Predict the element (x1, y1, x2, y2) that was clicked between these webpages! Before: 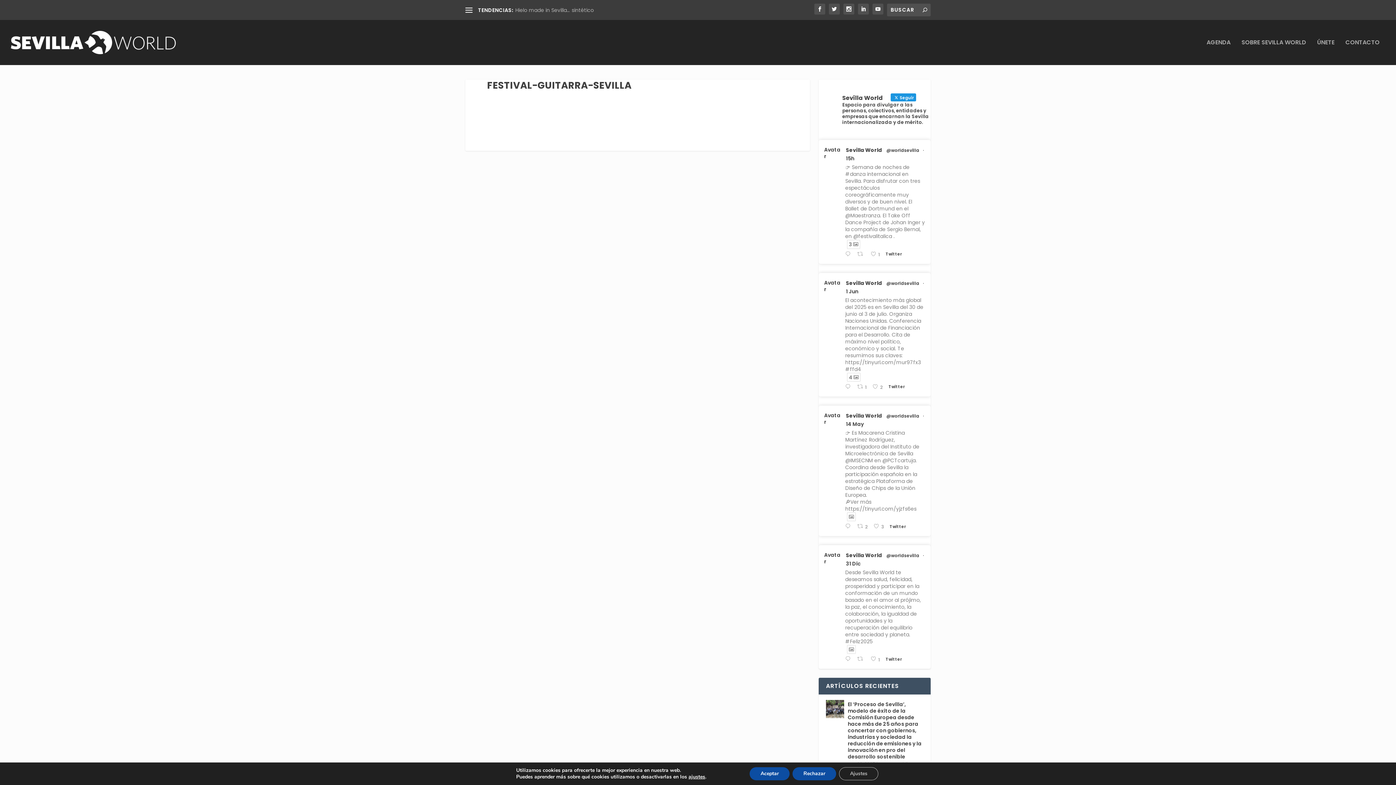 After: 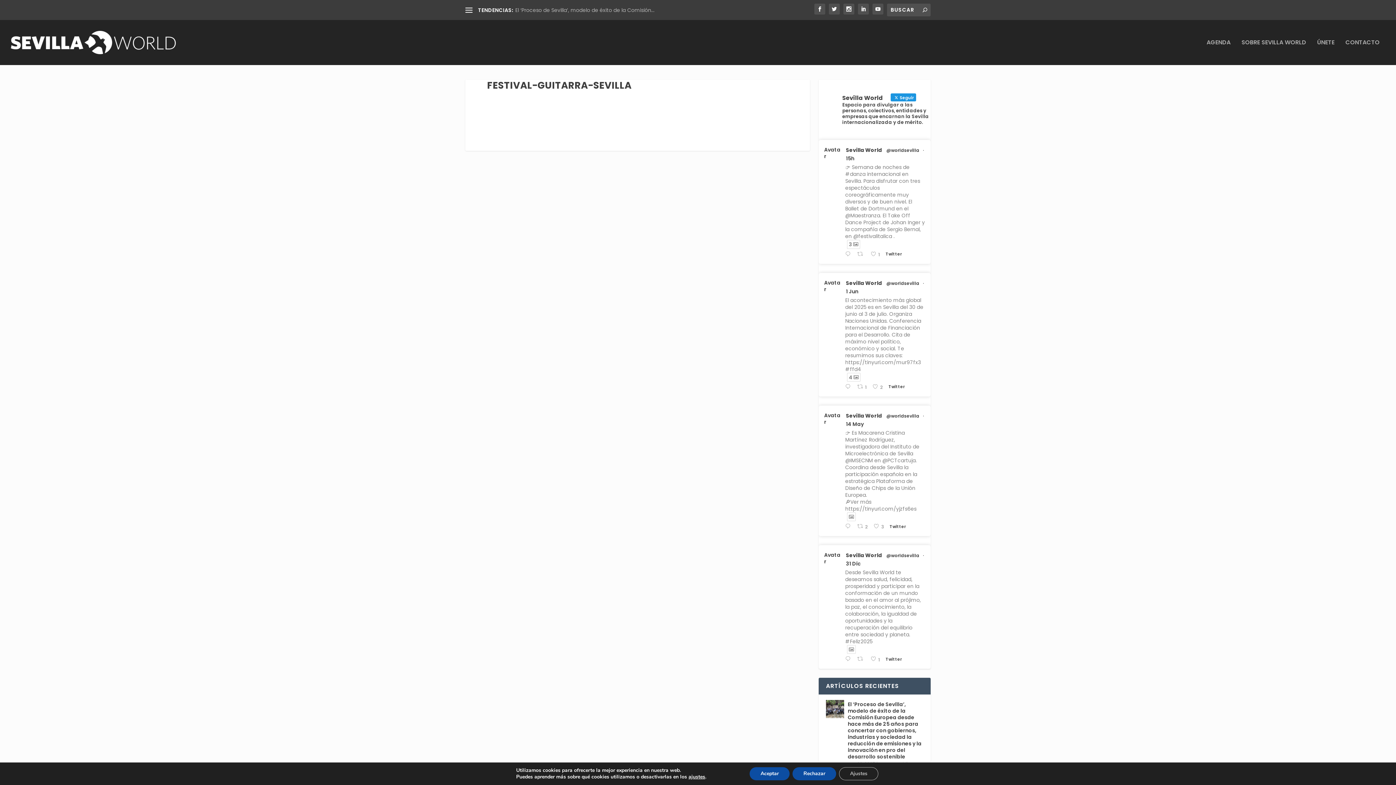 Action: bbox: (886, 280, 919, 286) label: @worldsevilla